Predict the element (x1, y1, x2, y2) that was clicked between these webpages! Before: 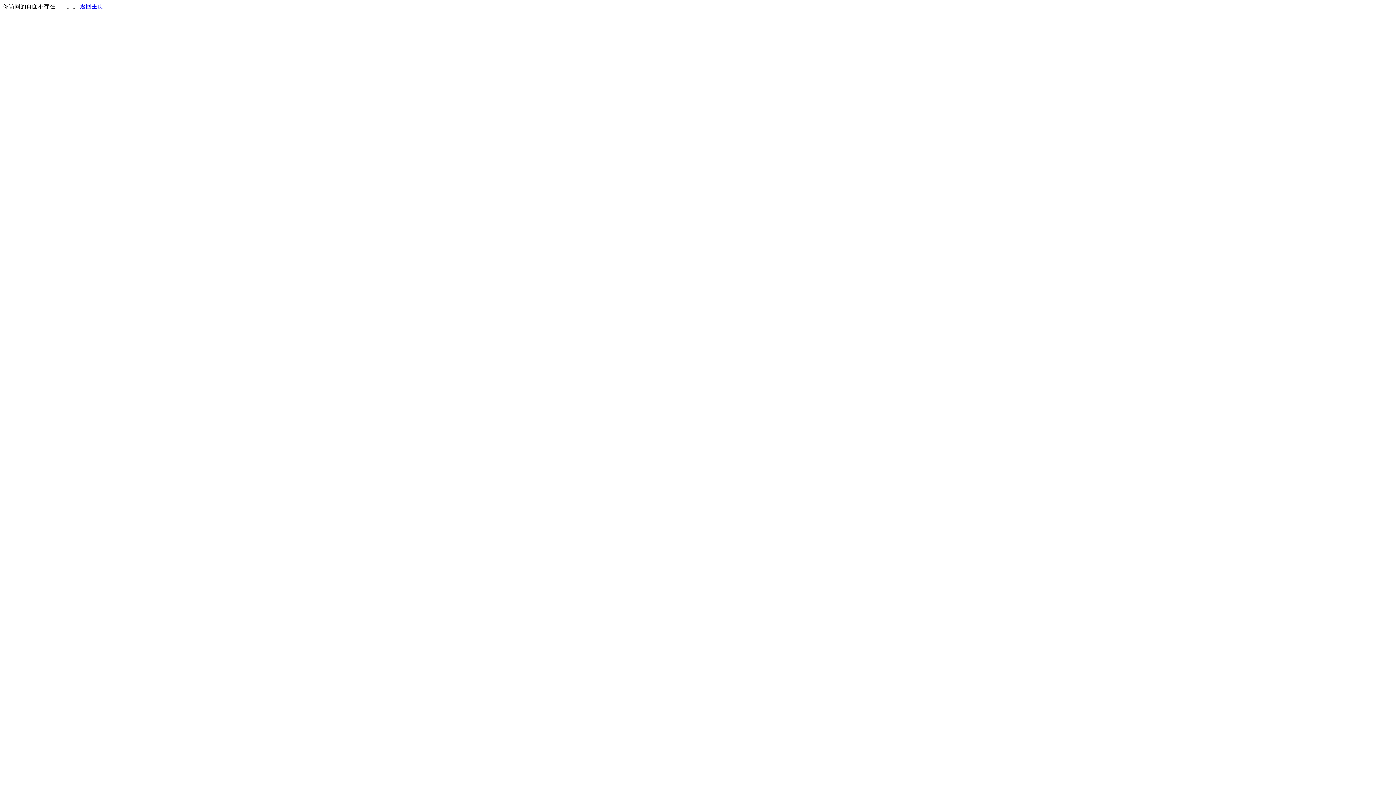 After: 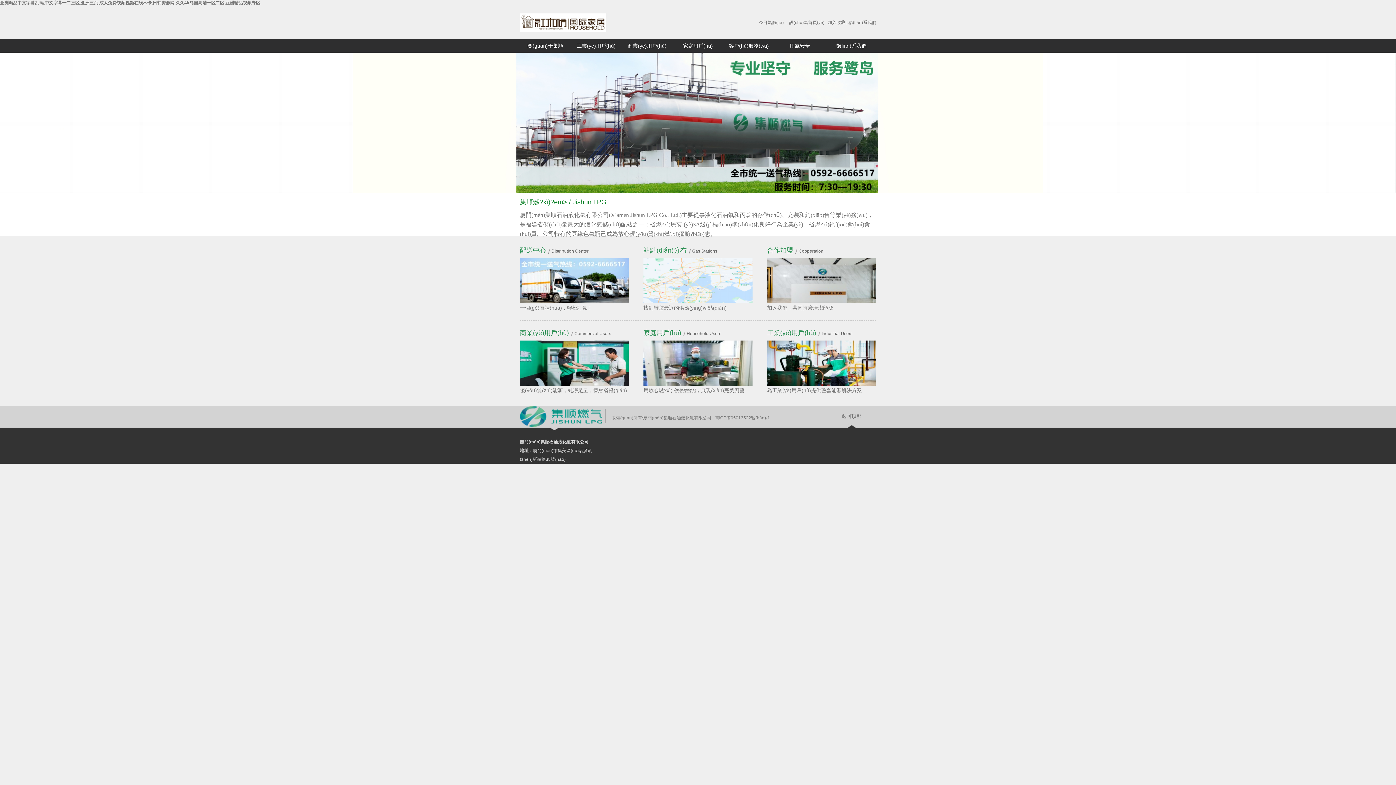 Action: label: 返回主页 bbox: (80, 3, 103, 9)